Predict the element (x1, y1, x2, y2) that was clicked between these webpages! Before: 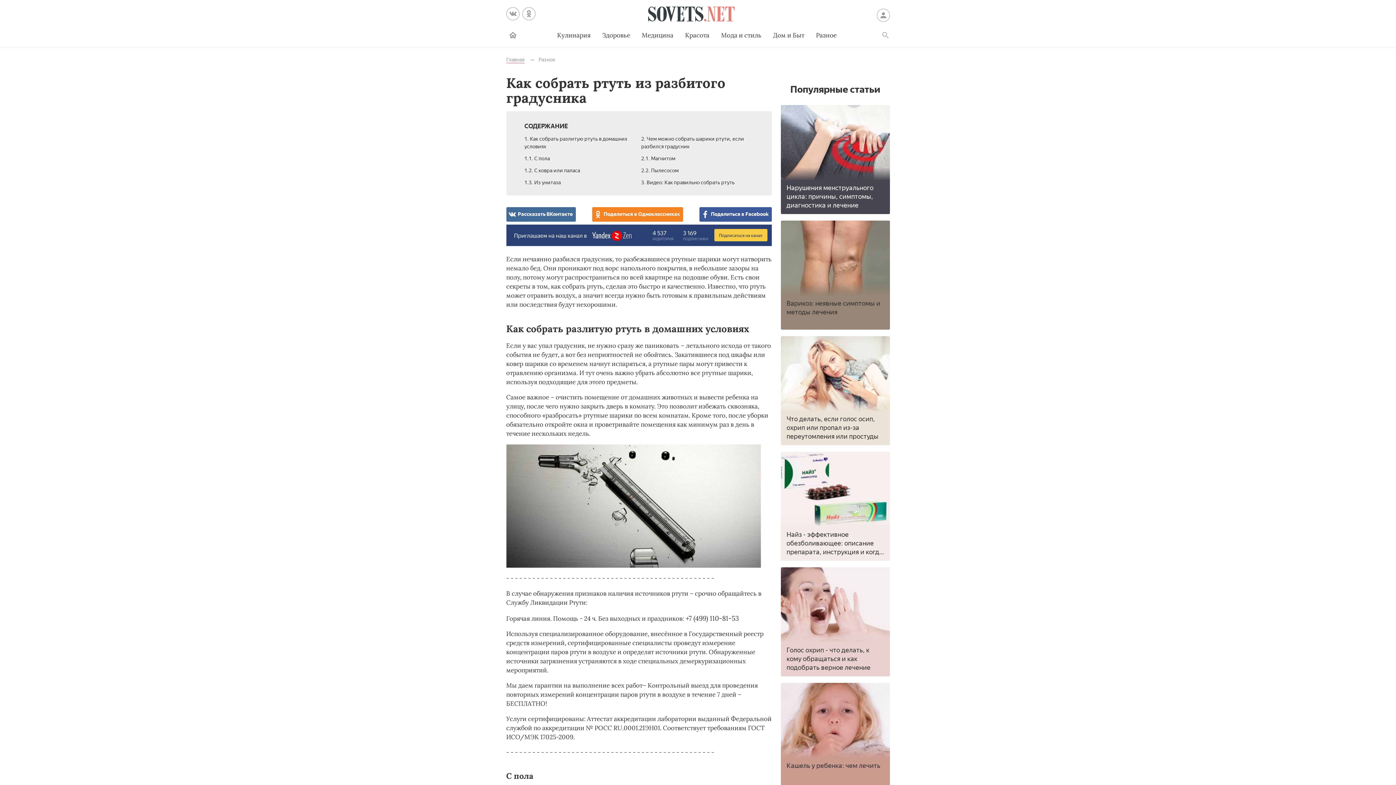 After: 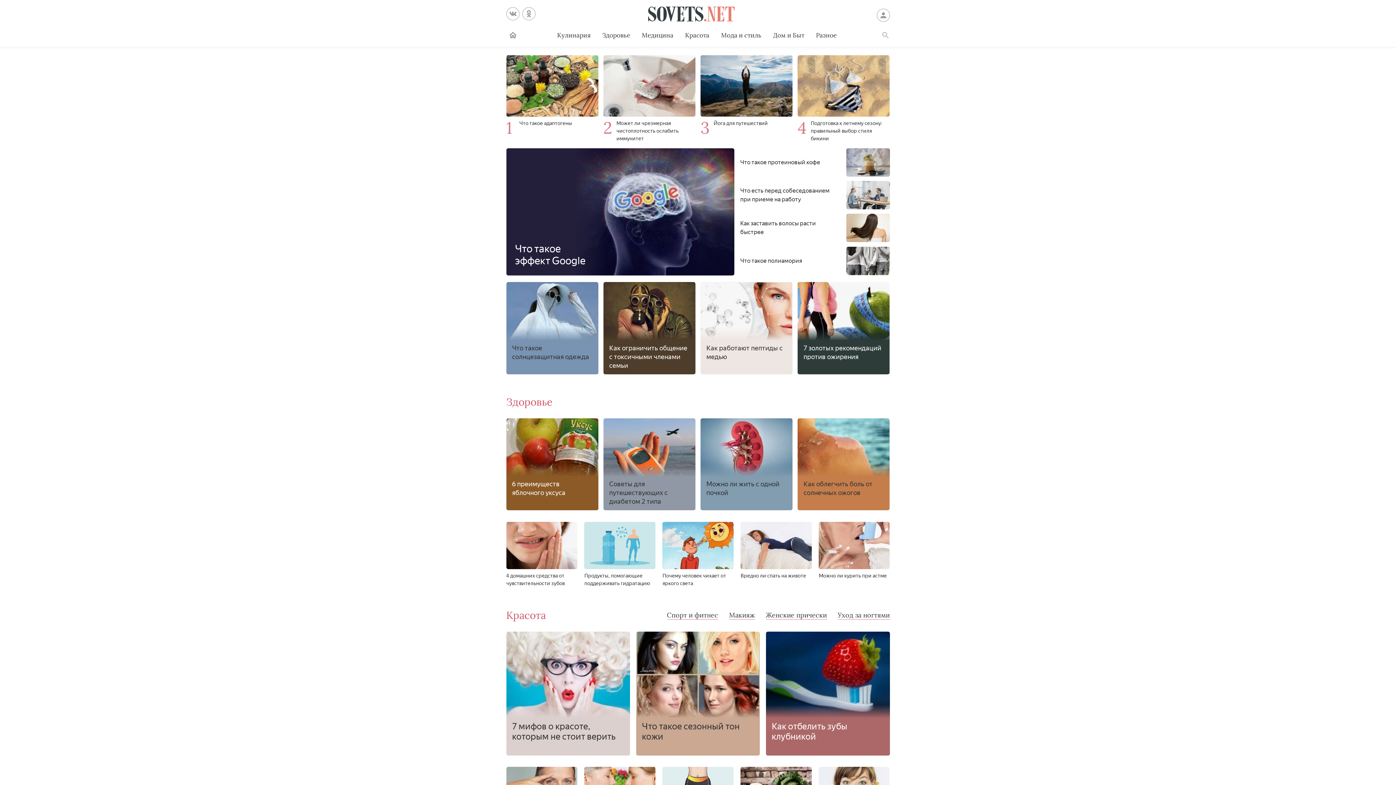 Action: bbox: (506, 28, 519, 42) label: Главная